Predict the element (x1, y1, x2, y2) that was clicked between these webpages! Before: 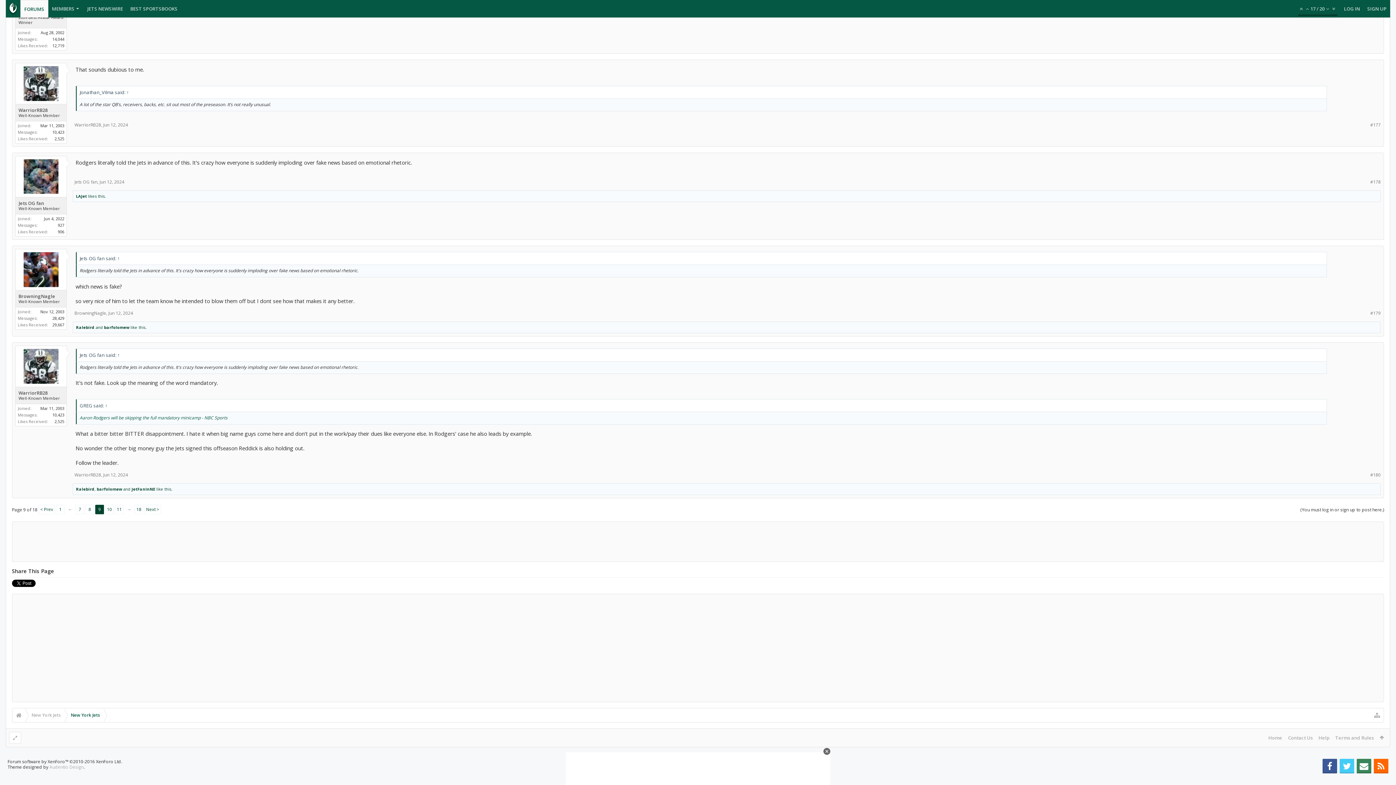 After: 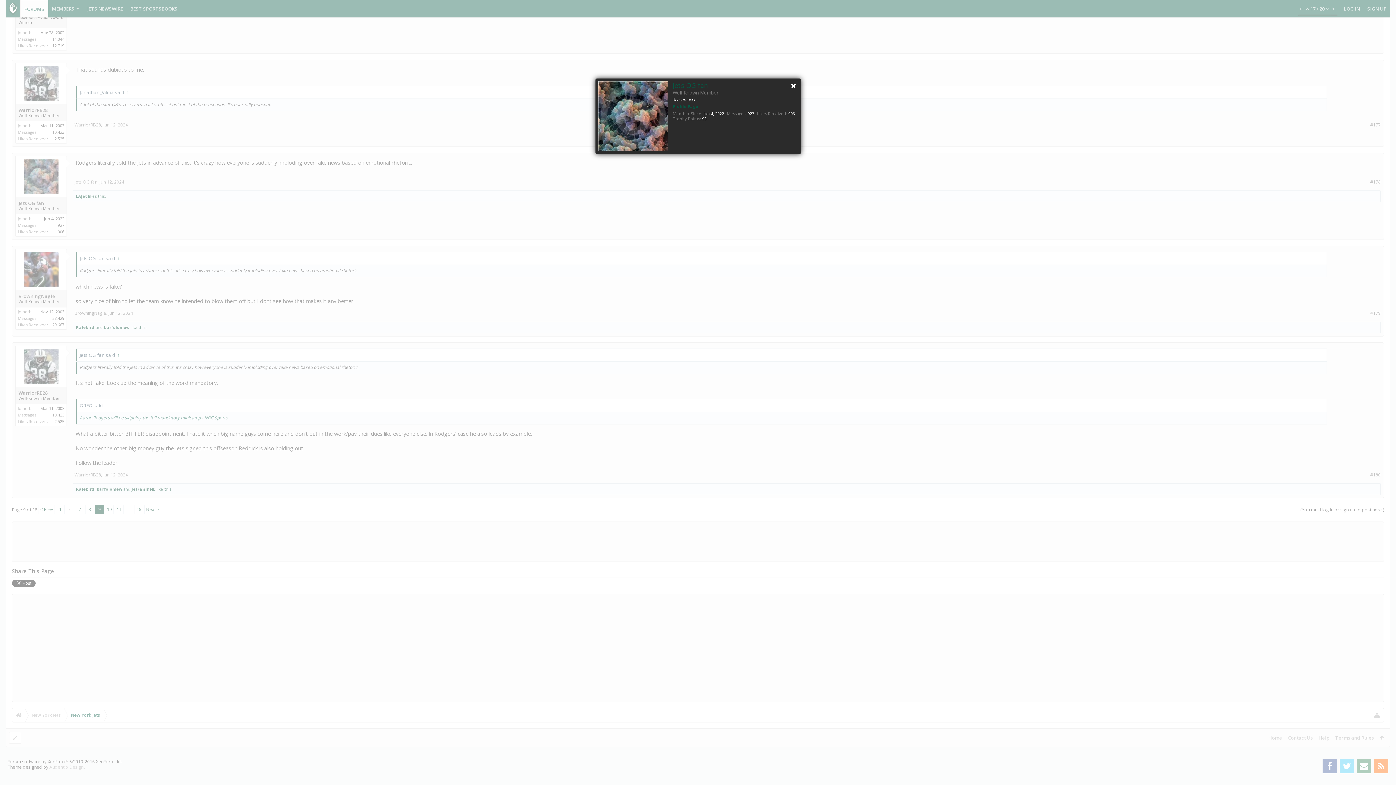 Action: label: Jets OG fan bbox: (18, 200, 63, 206)